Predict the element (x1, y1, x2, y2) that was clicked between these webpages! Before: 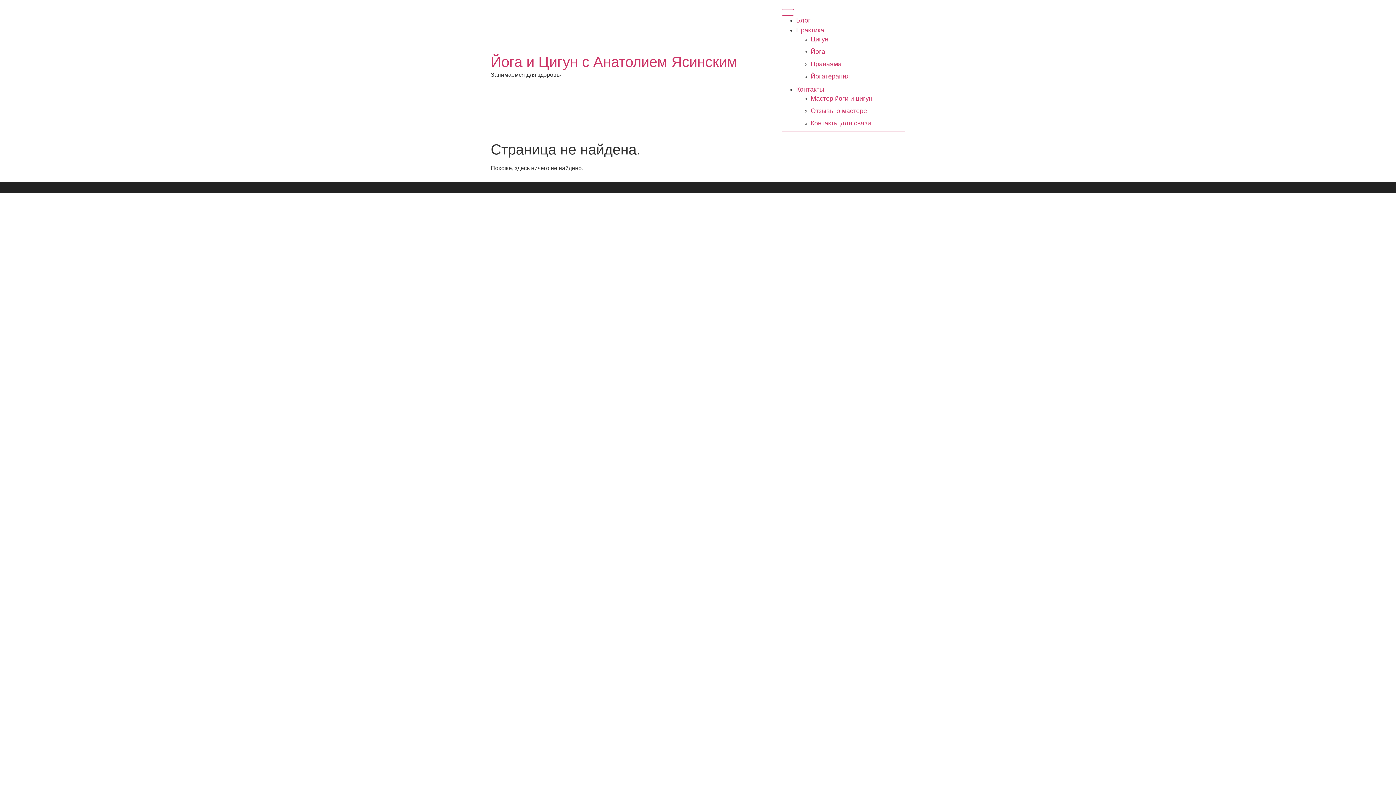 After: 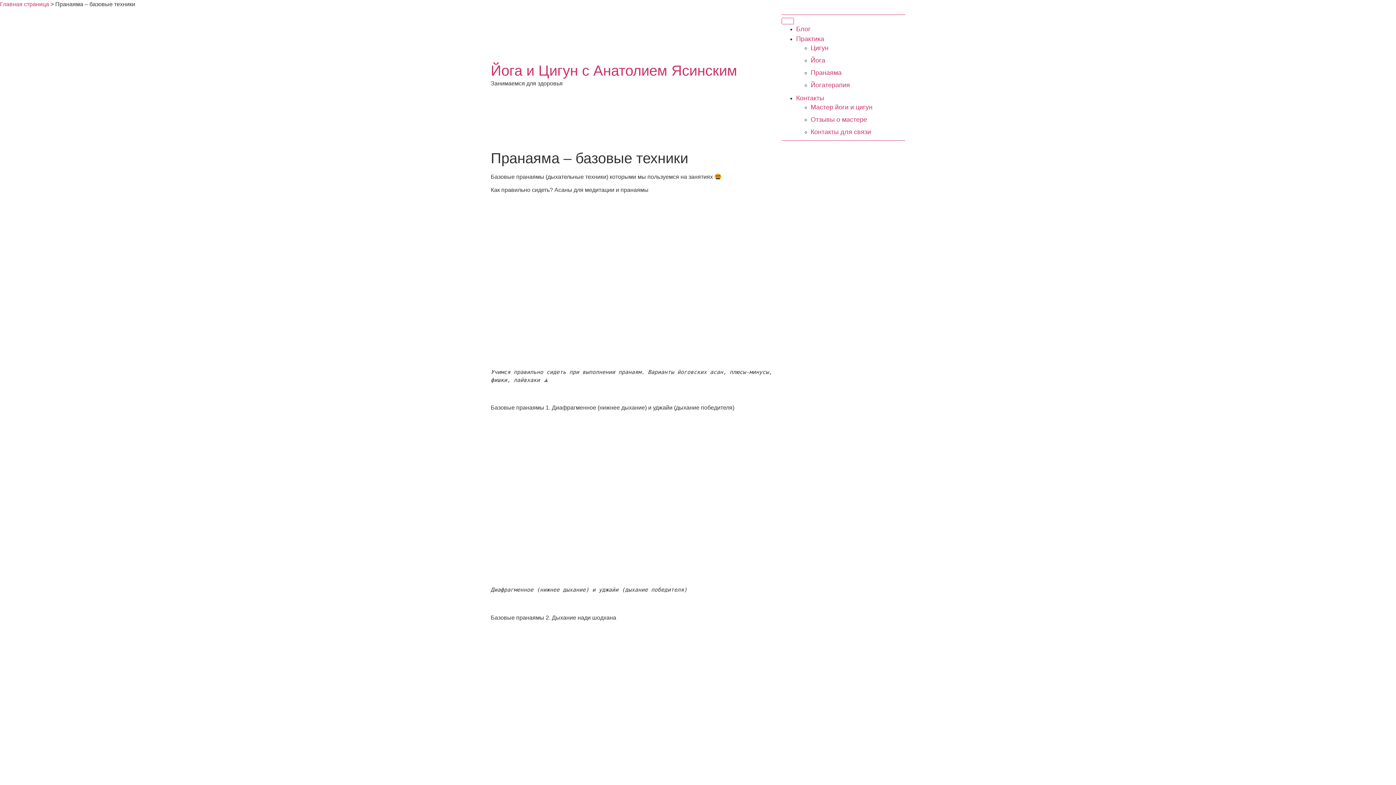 Action: label: Пранаяма bbox: (810, 60, 841, 67)